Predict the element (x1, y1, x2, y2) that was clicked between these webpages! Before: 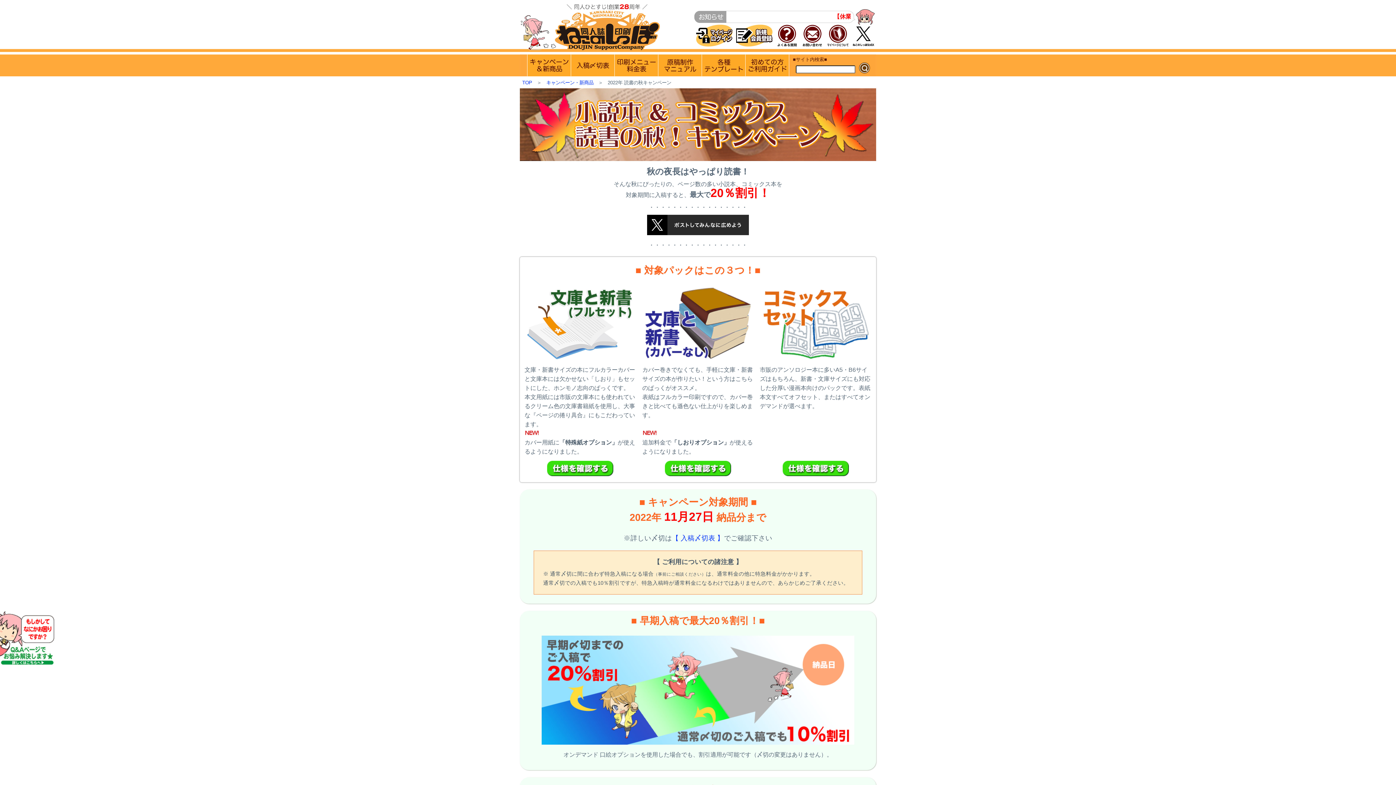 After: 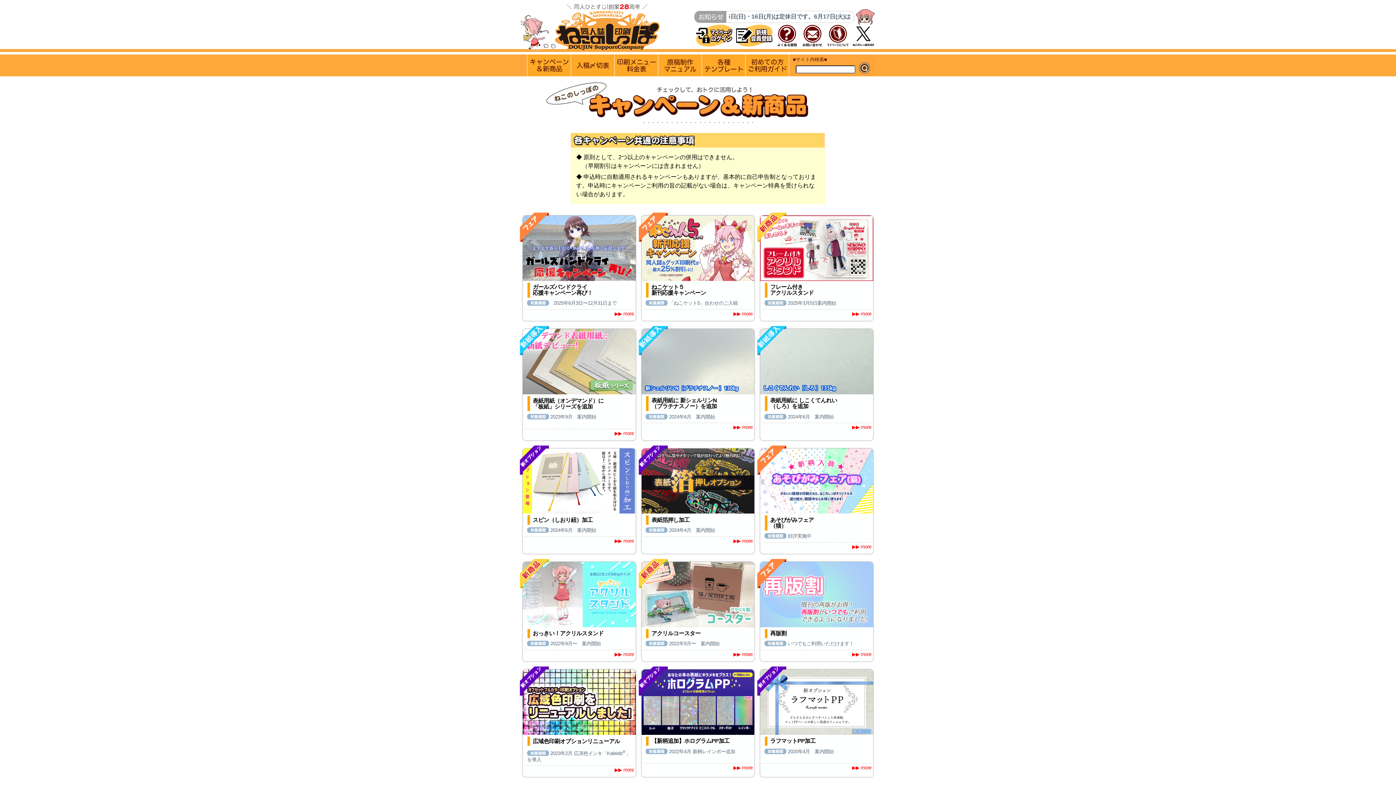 Action: bbox: (546, 80, 593, 85) label: キャンペーン・新商品